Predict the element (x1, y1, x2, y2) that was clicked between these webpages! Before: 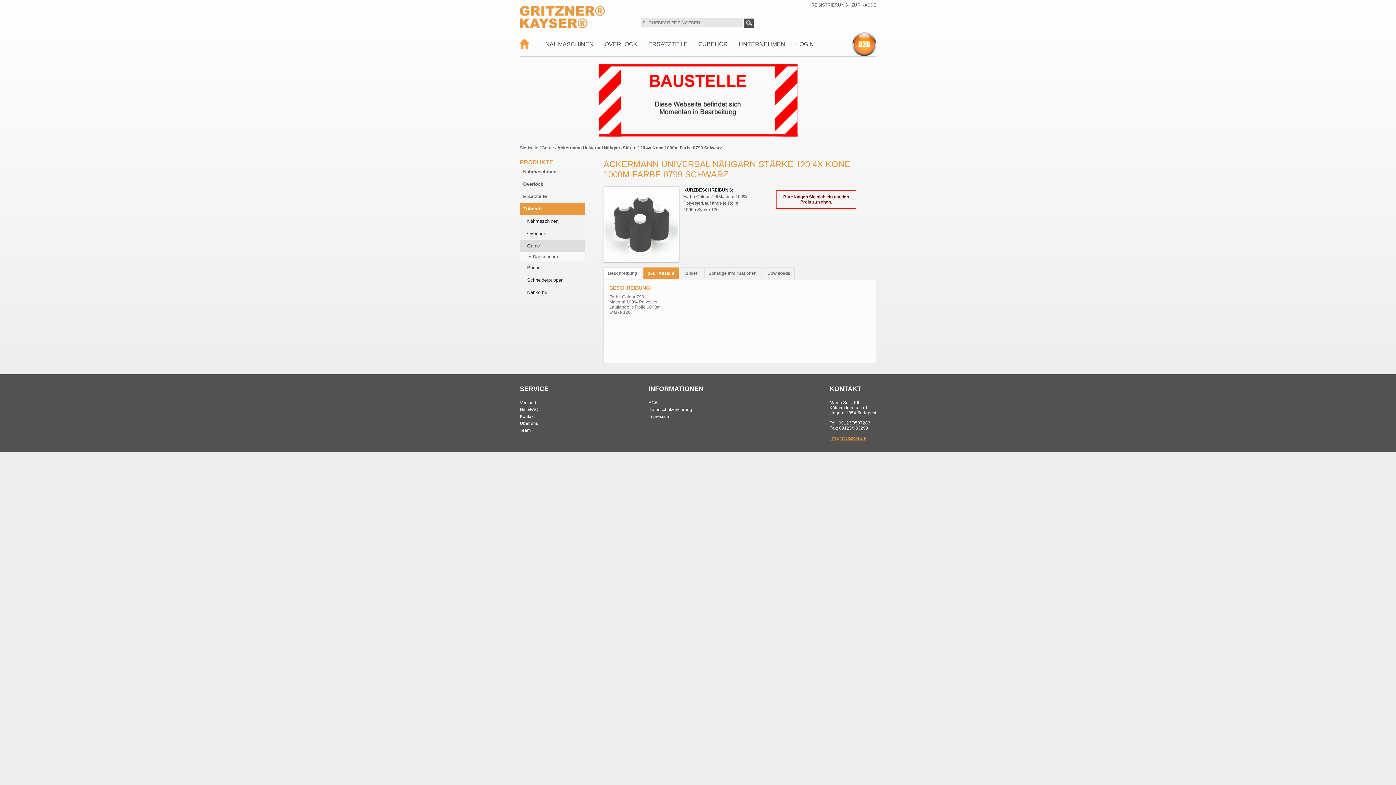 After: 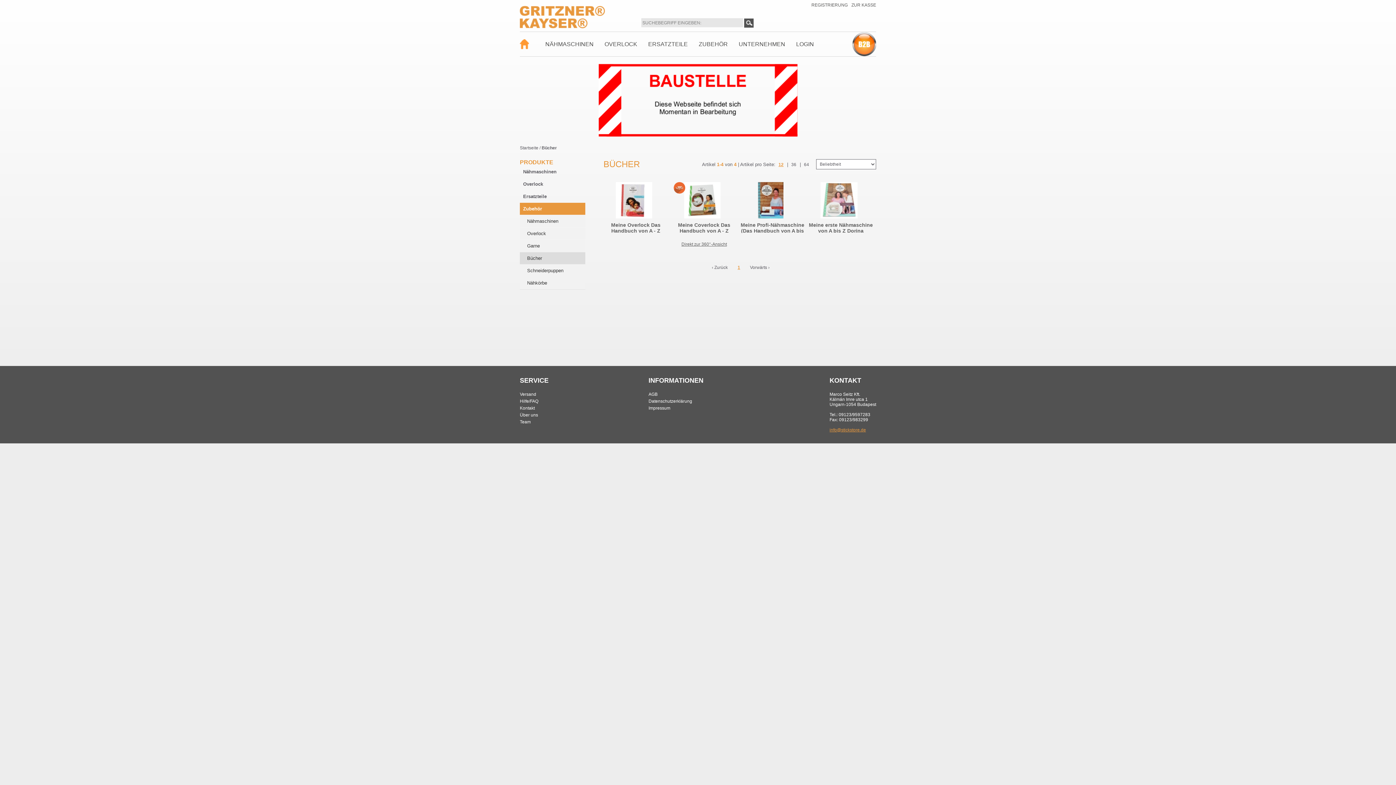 Action: label: Bücher bbox: (527, 265, 542, 270)